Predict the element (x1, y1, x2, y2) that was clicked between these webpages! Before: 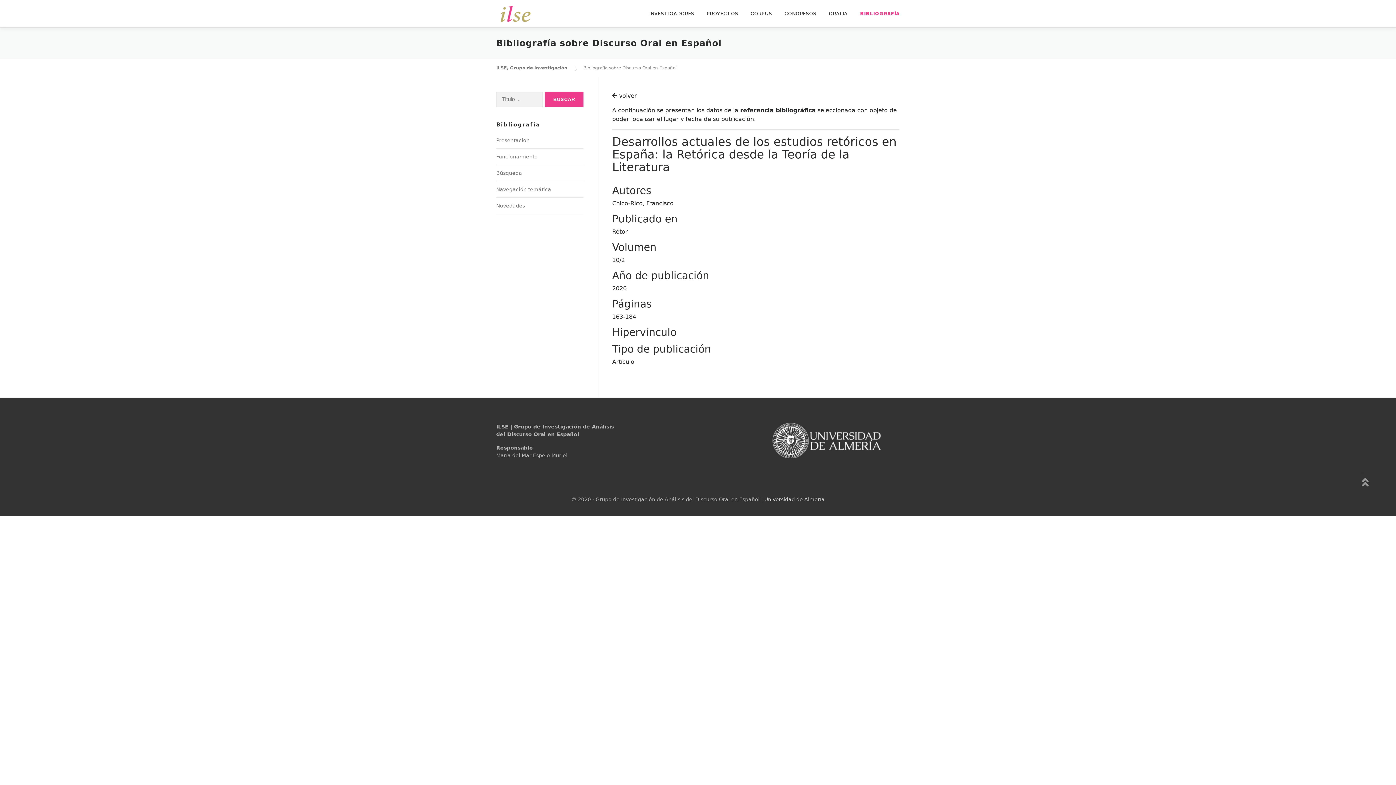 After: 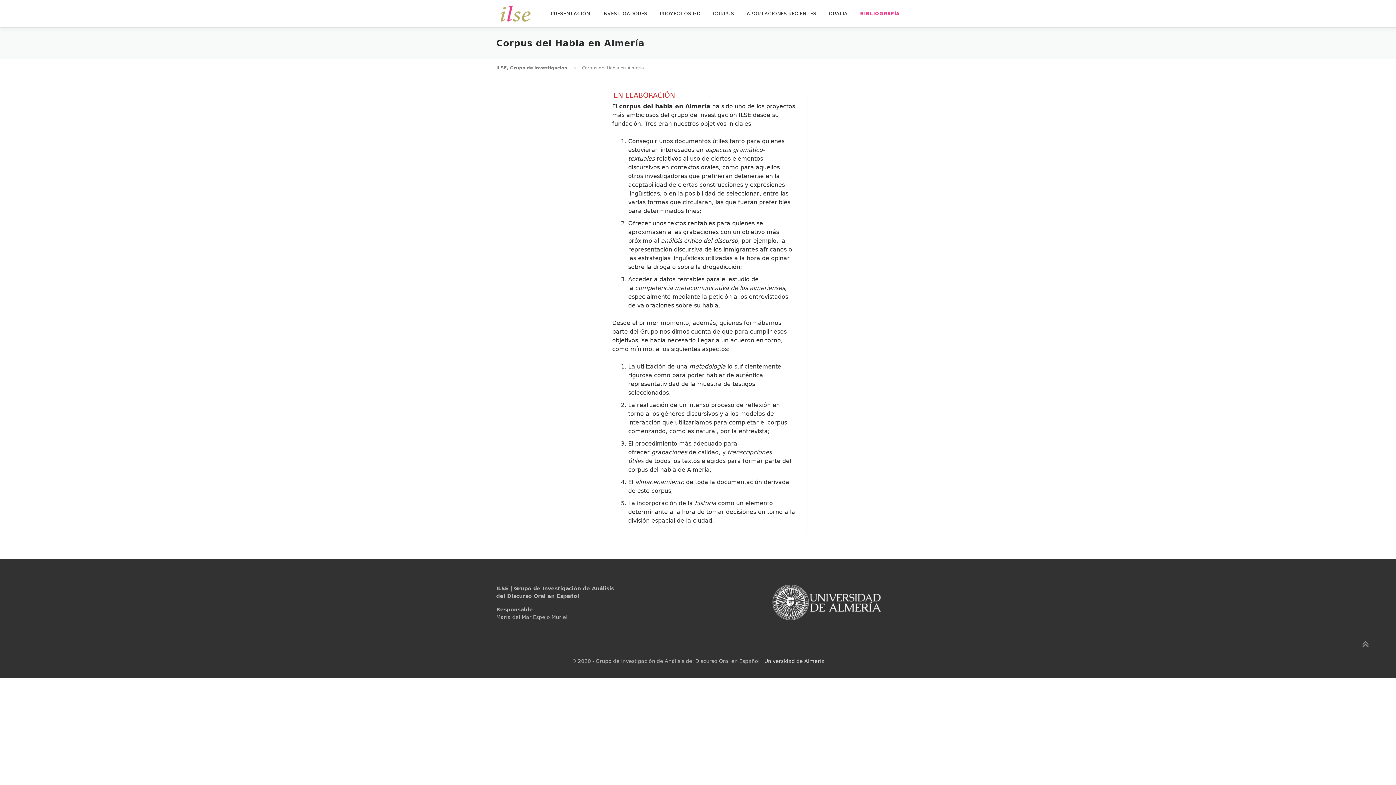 Action: bbox: (744, 0, 778, 27) label: CORPUS